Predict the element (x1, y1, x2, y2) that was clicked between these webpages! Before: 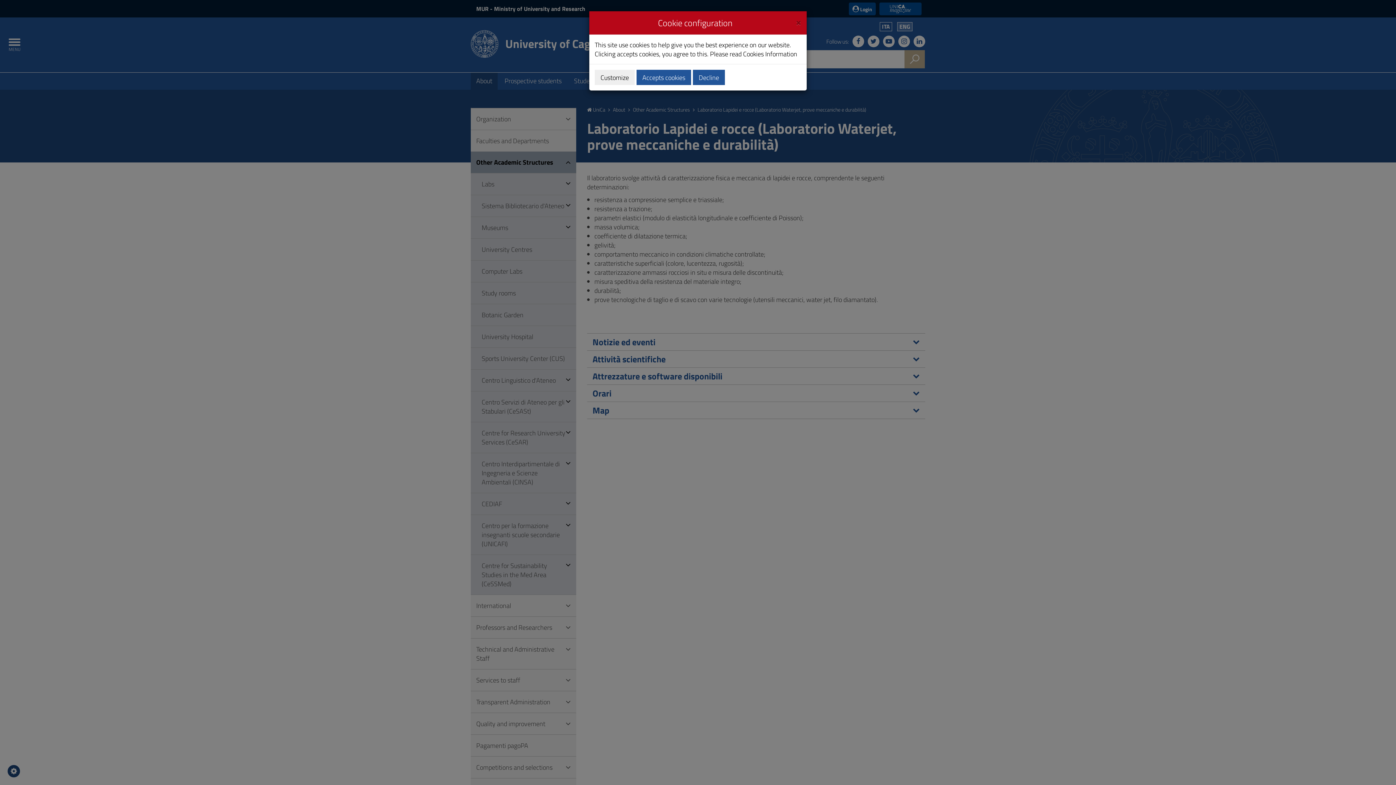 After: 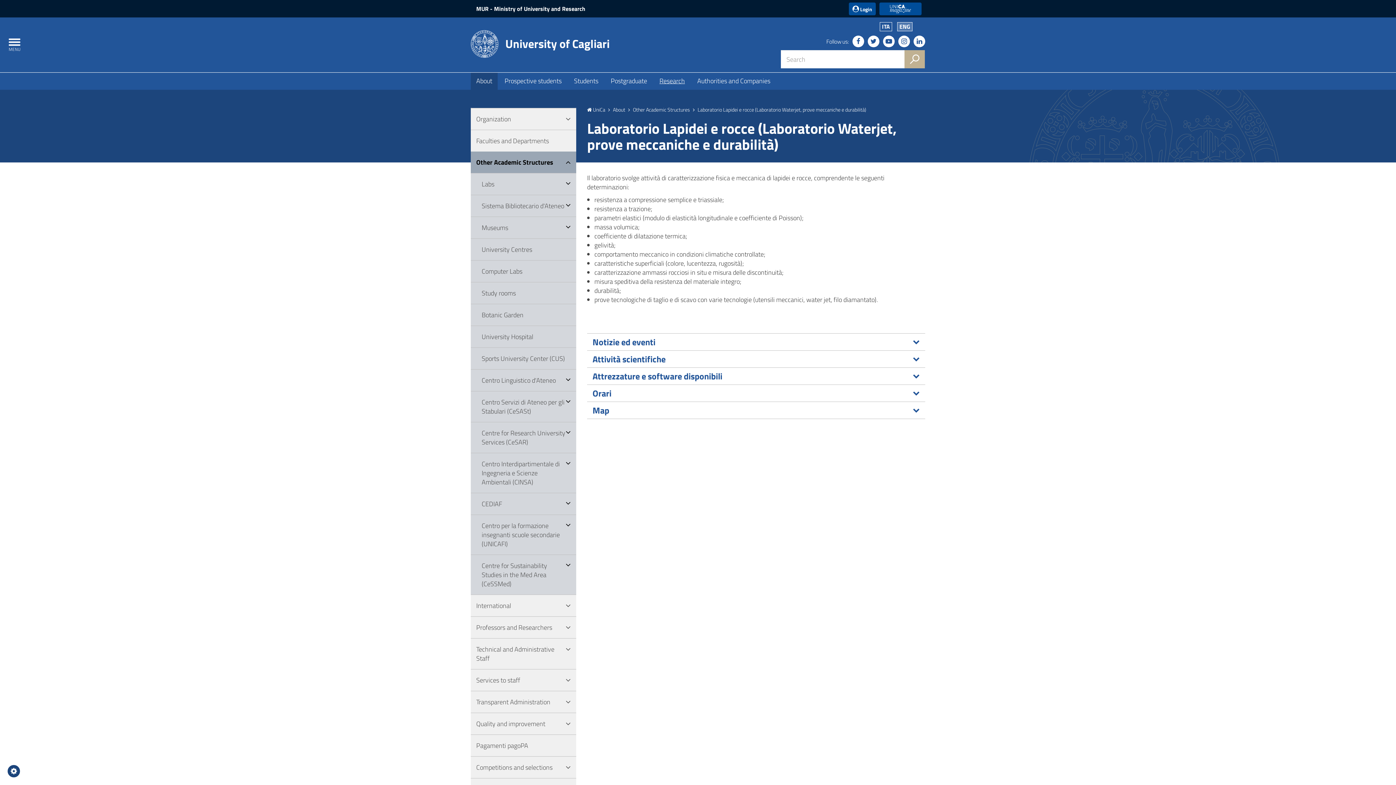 Action: bbox: (636, 69, 691, 85) label: Accepts cookies